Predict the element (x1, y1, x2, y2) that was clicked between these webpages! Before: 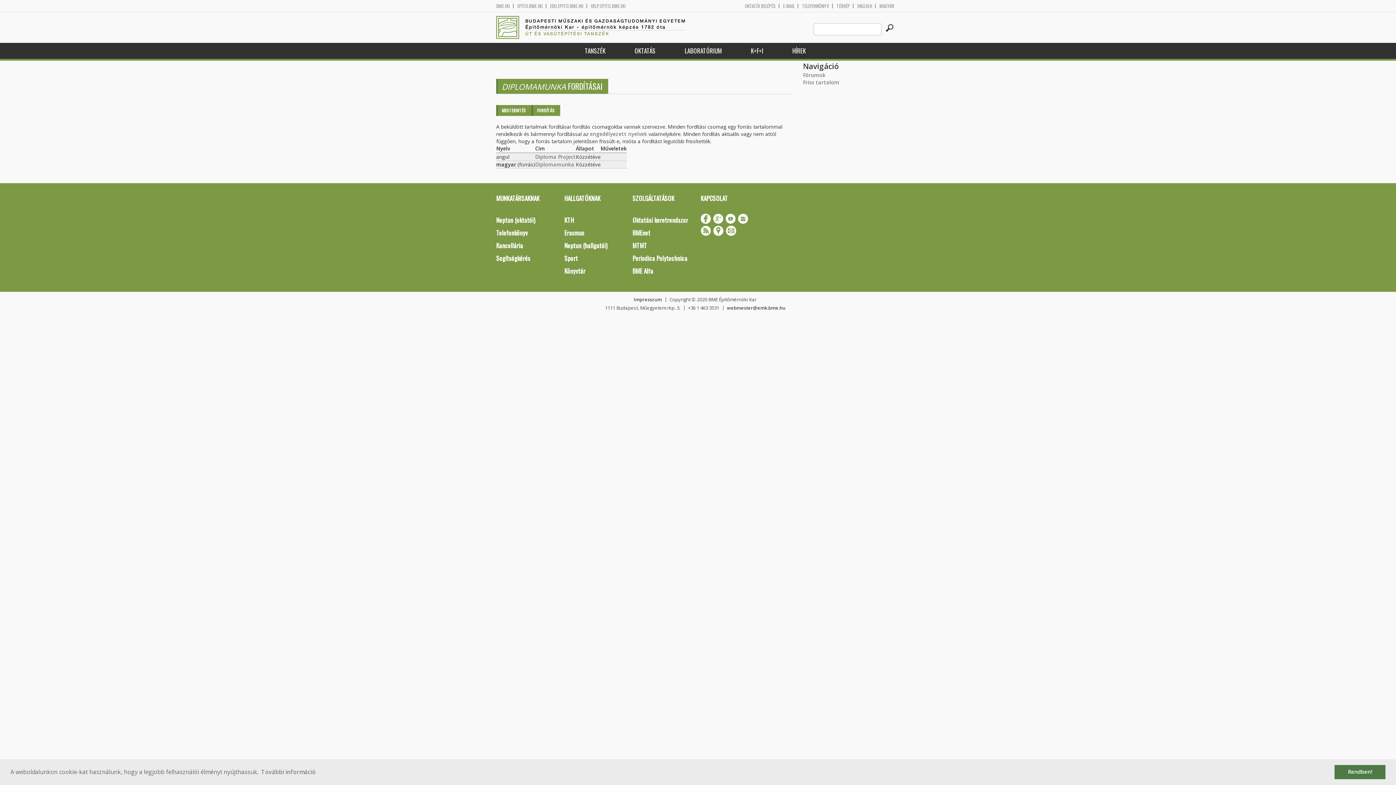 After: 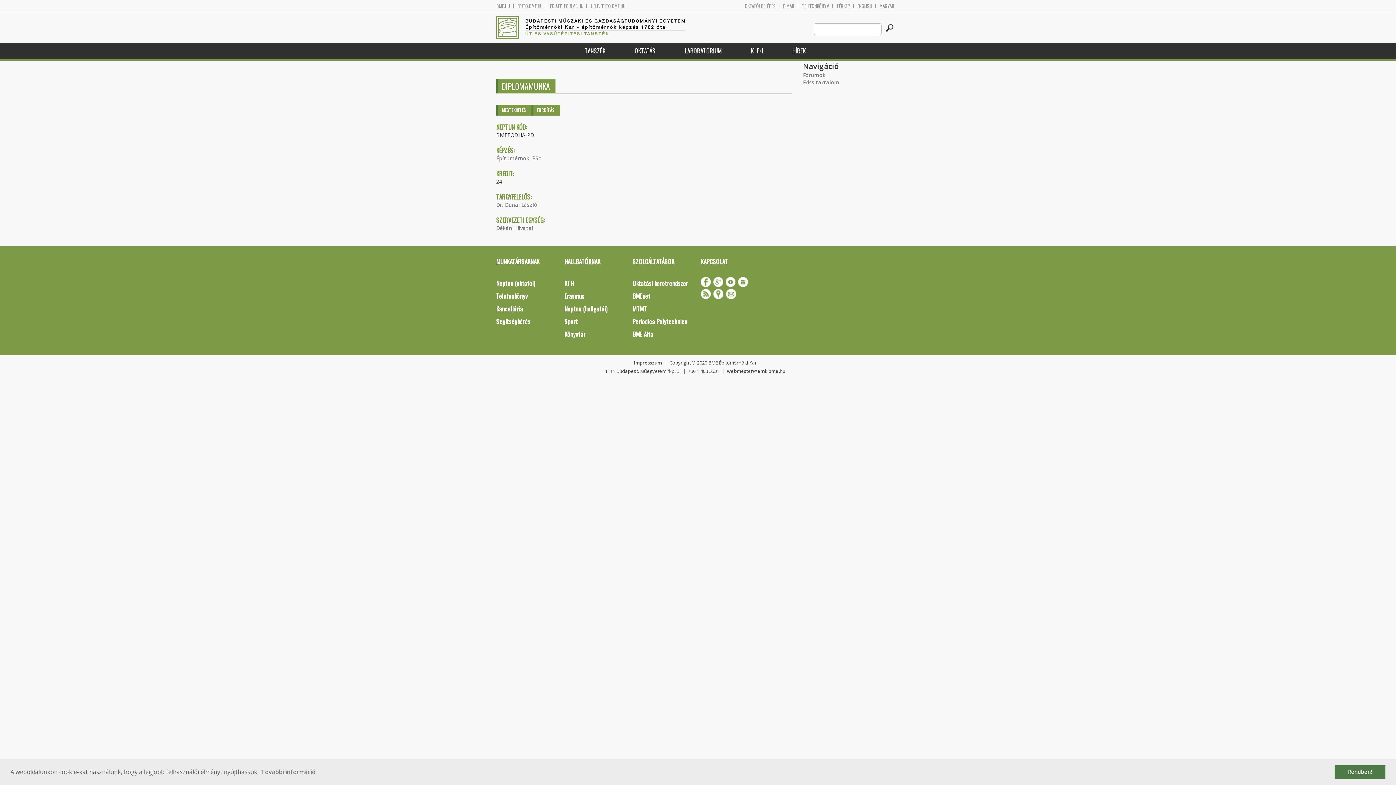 Action: bbox: (501, 107, 526, 113) label: MEGTEKINTÉS